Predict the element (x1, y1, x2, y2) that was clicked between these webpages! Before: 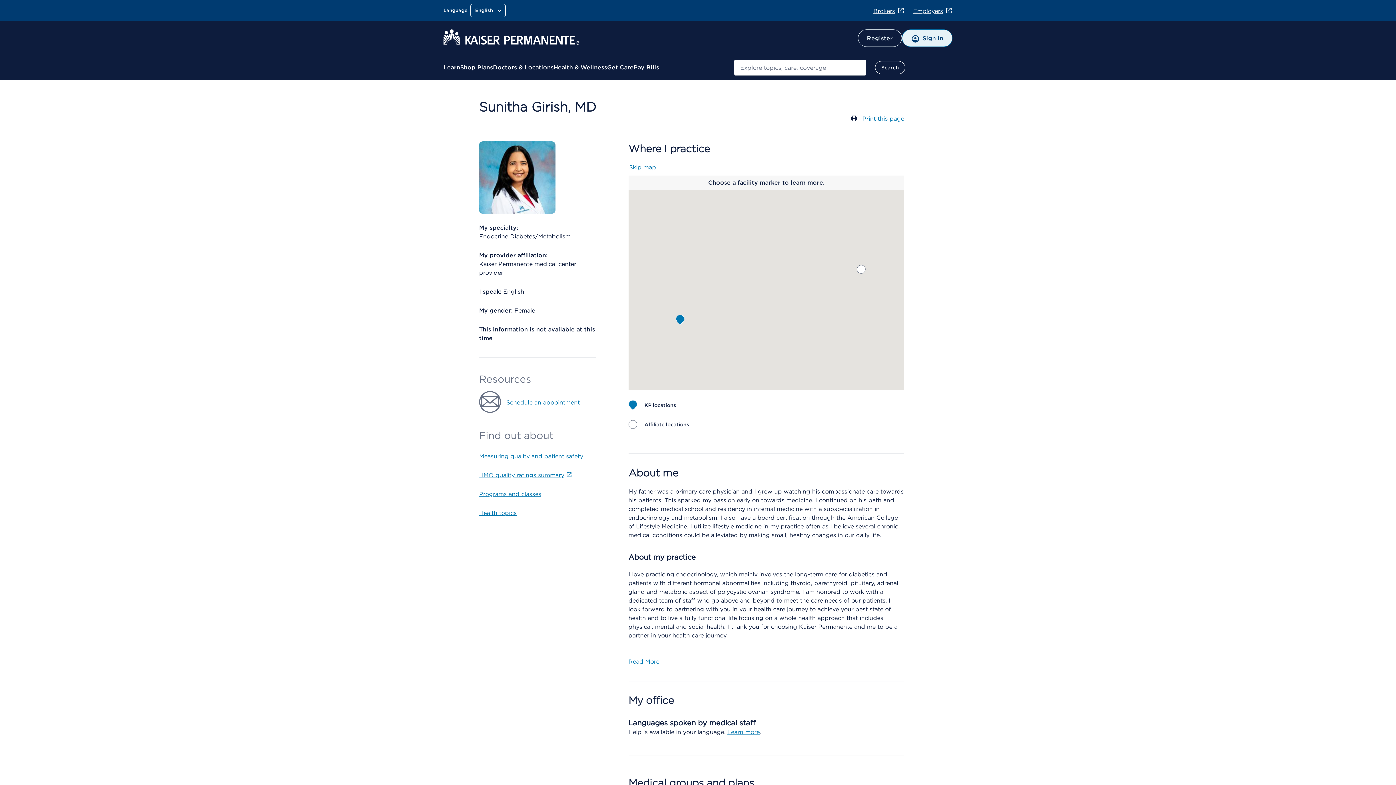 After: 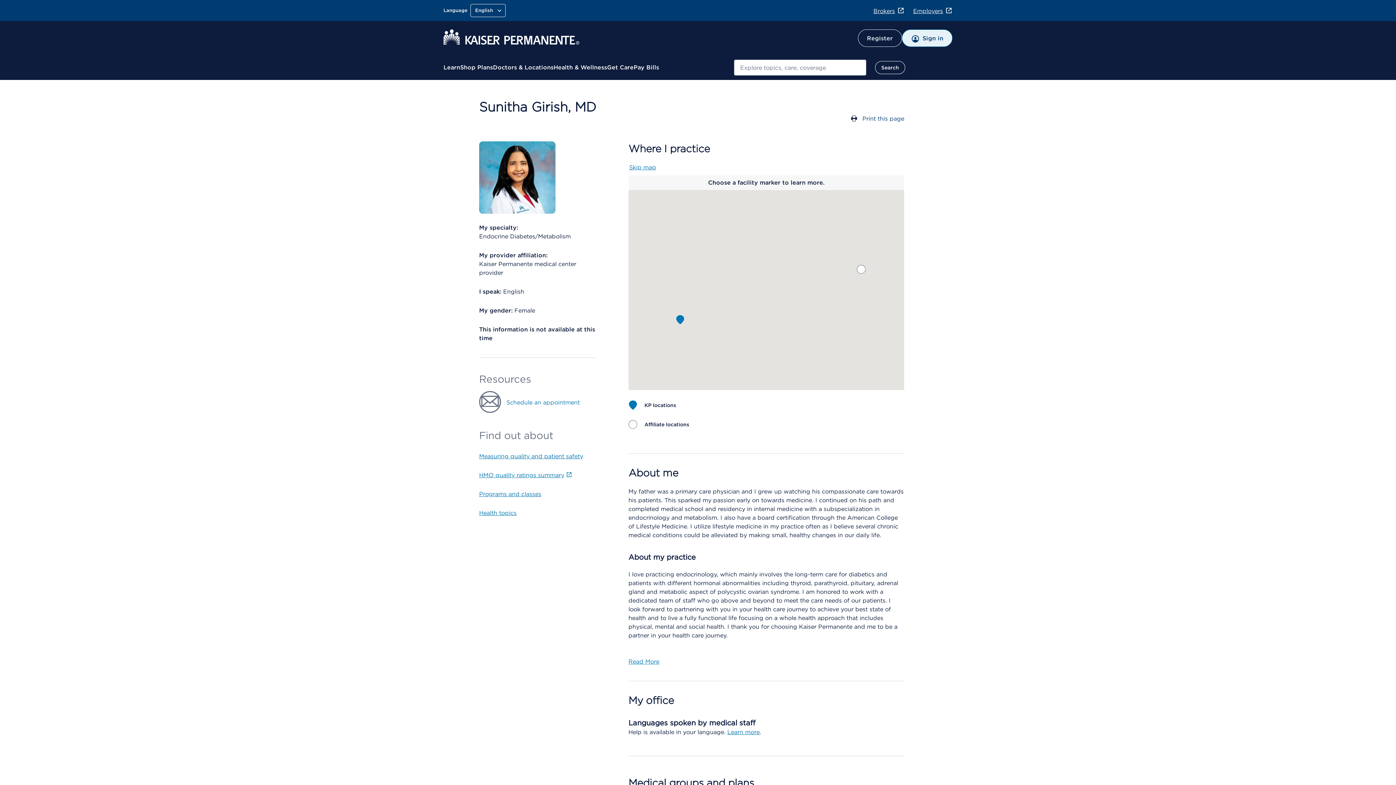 Action: bbox: (859, 115, 904, 122) label: Print this page